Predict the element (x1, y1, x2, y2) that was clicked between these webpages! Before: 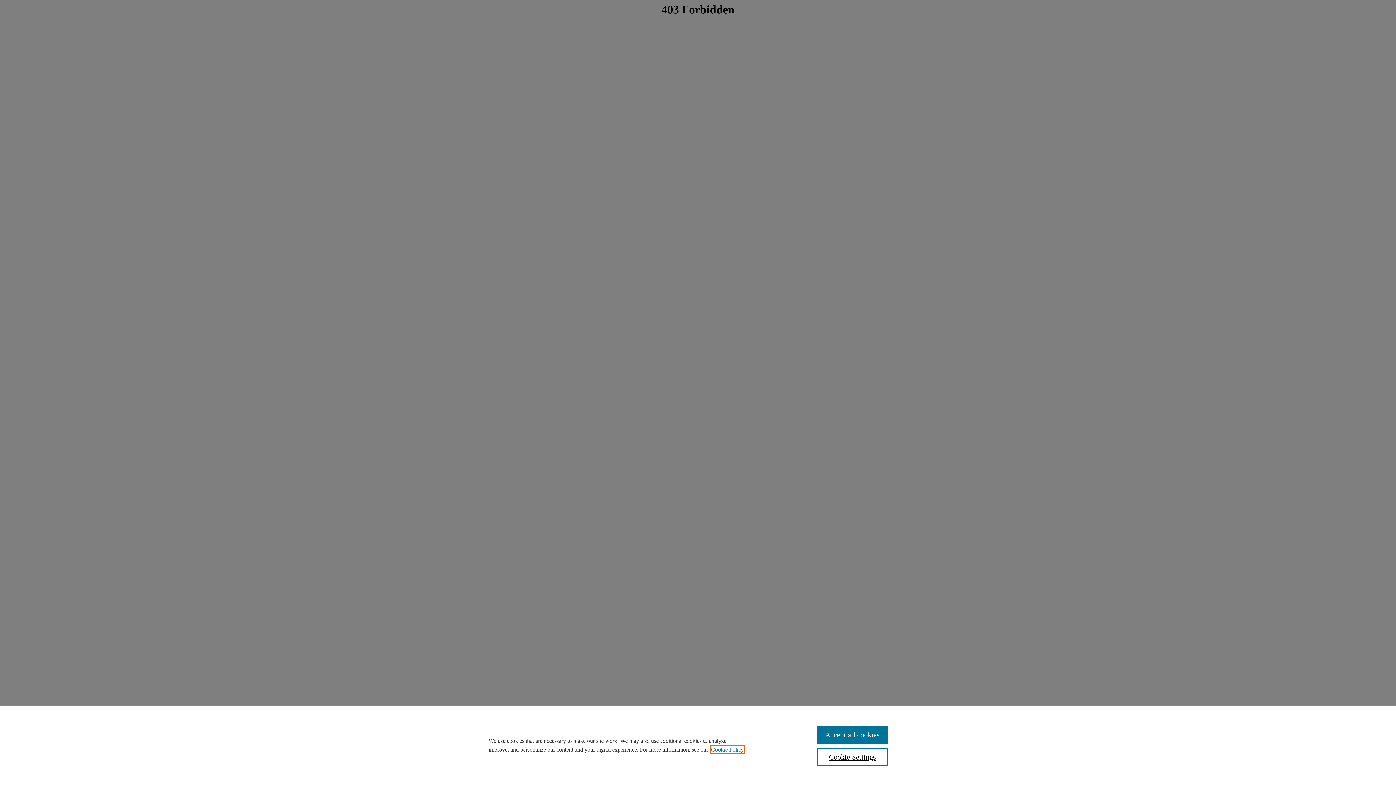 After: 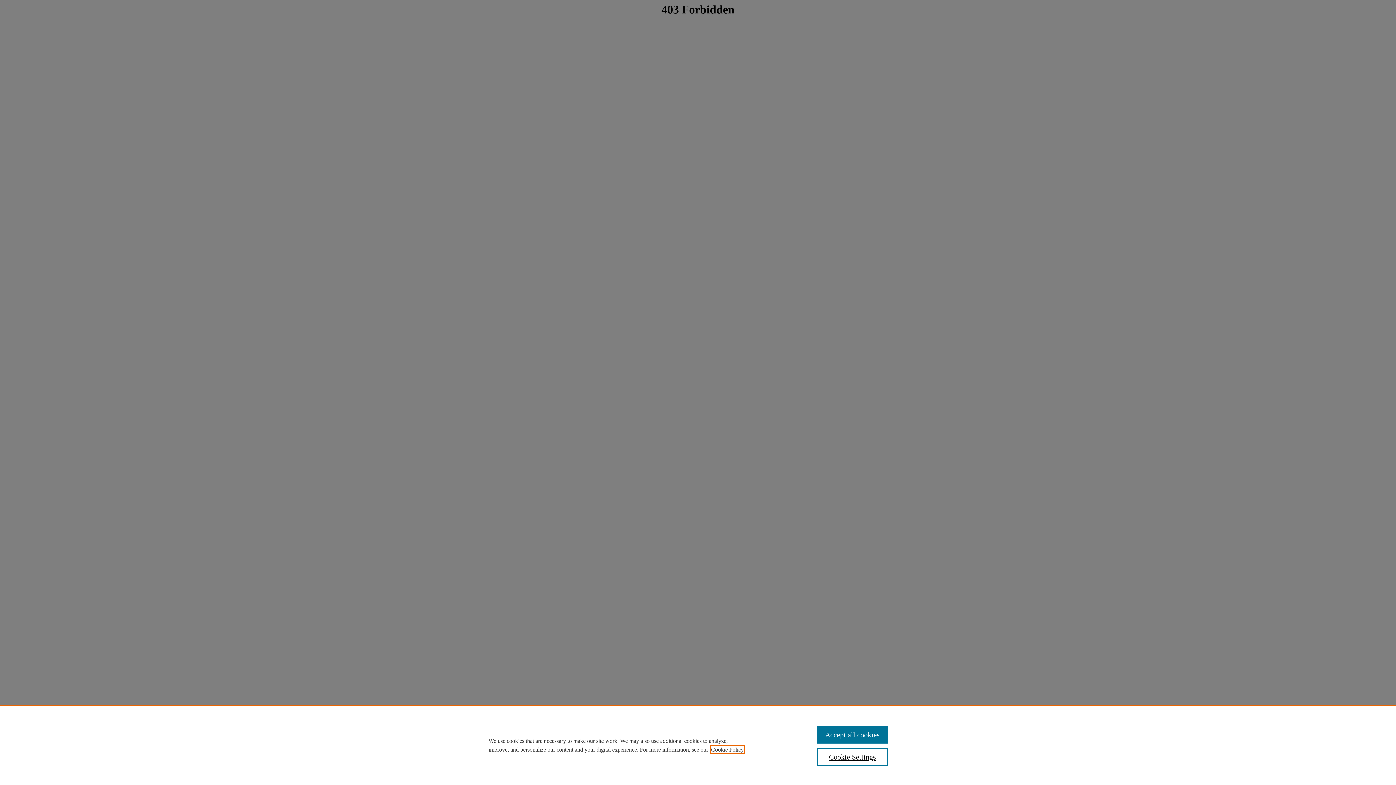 Action: label: , opens in a new tab bbox: (711, 746, 744, 753)